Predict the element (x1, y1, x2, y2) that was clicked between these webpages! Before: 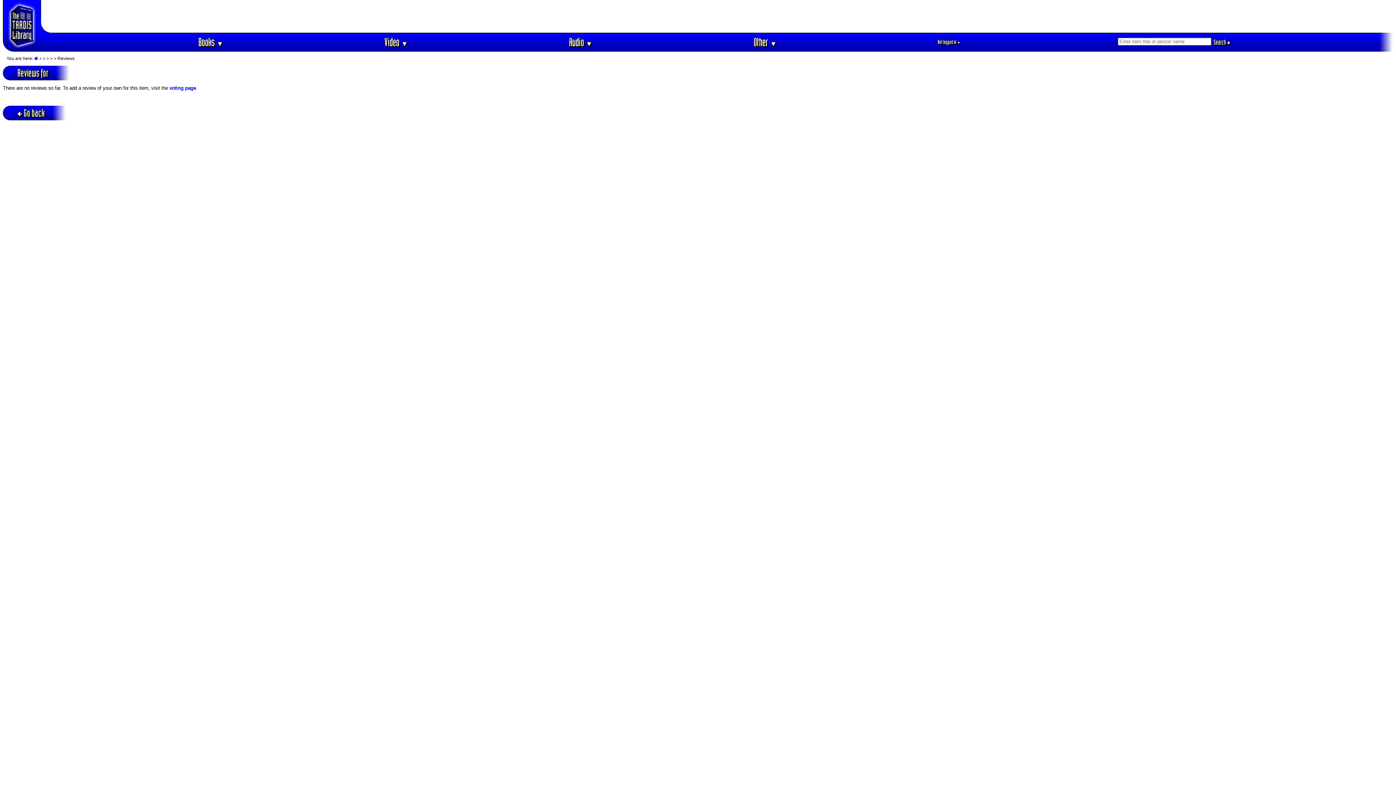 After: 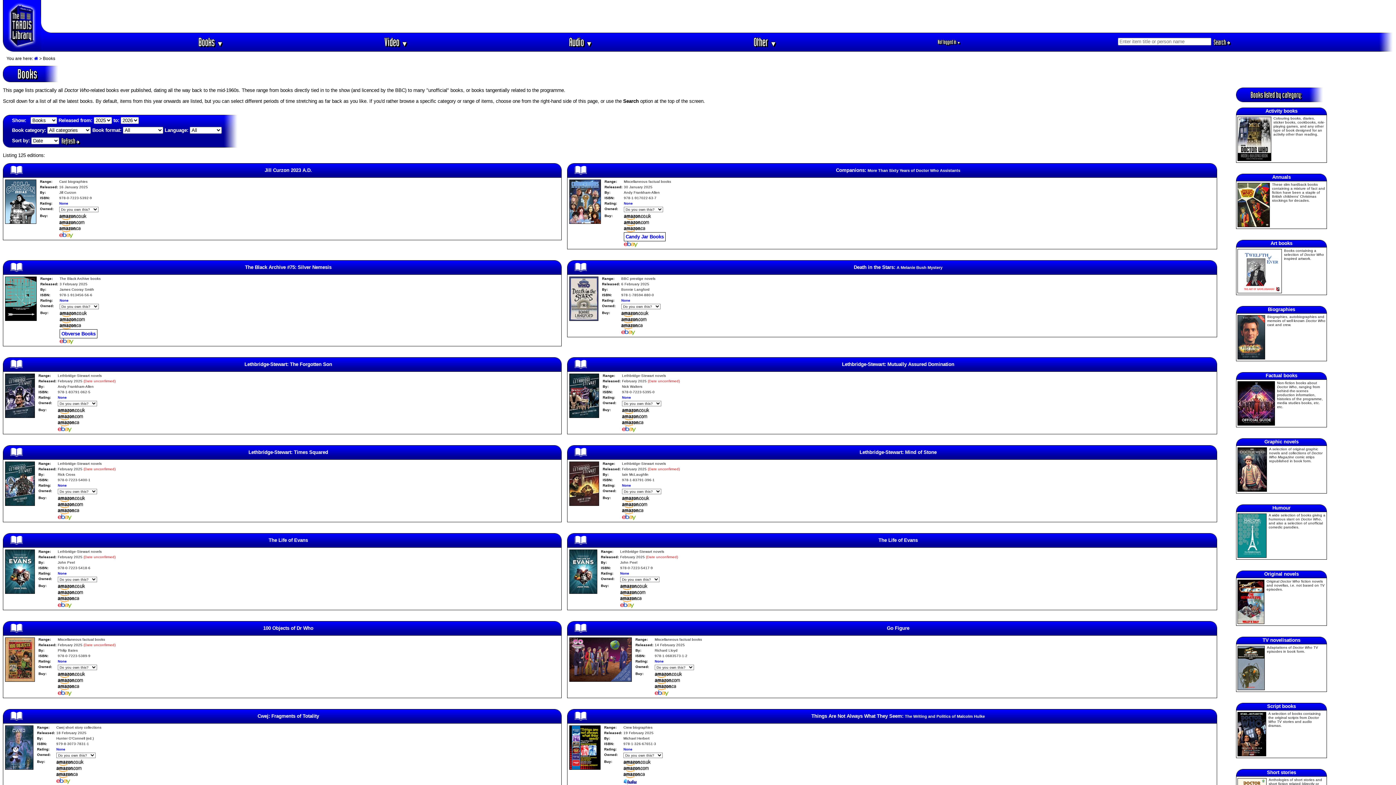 Action: label: Books ▼ bbox: (194, 34, 227, 49)